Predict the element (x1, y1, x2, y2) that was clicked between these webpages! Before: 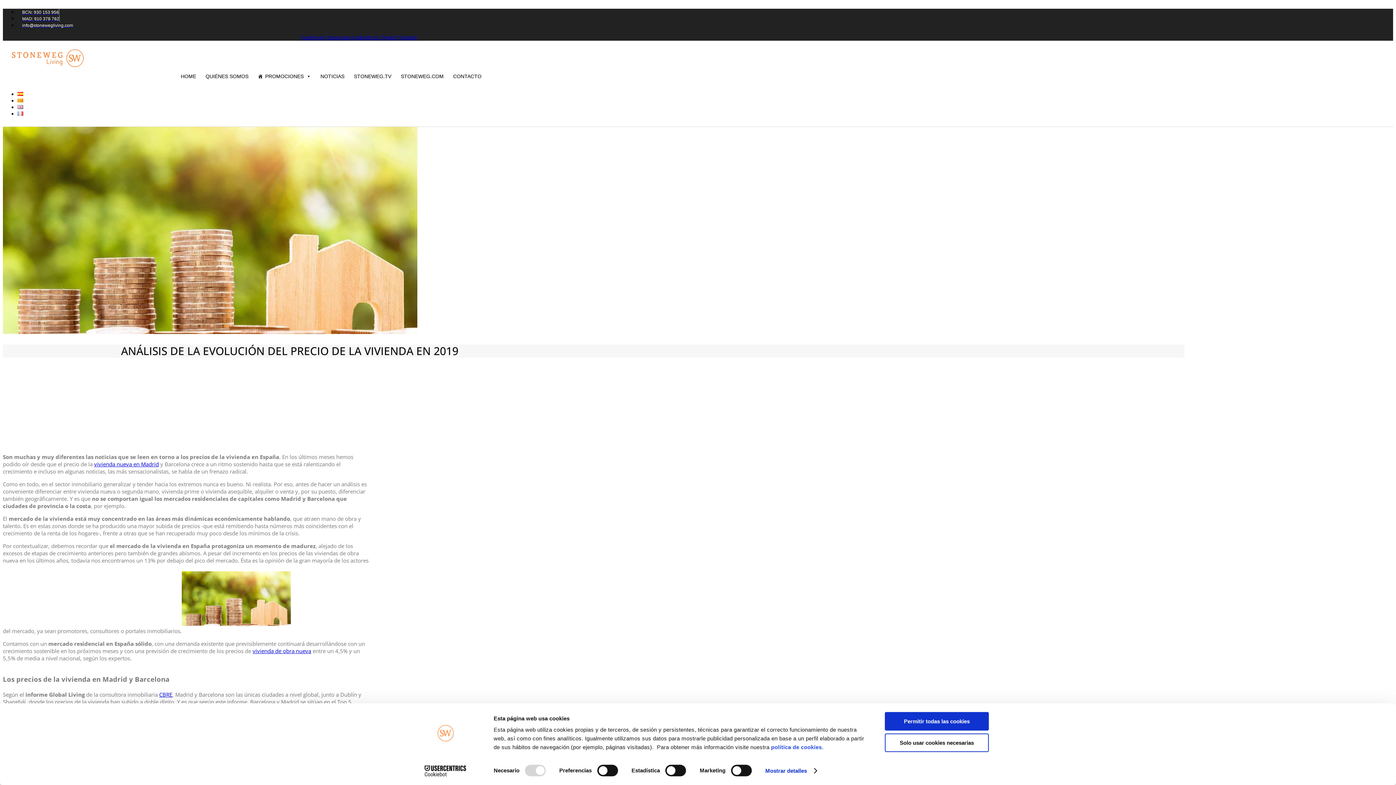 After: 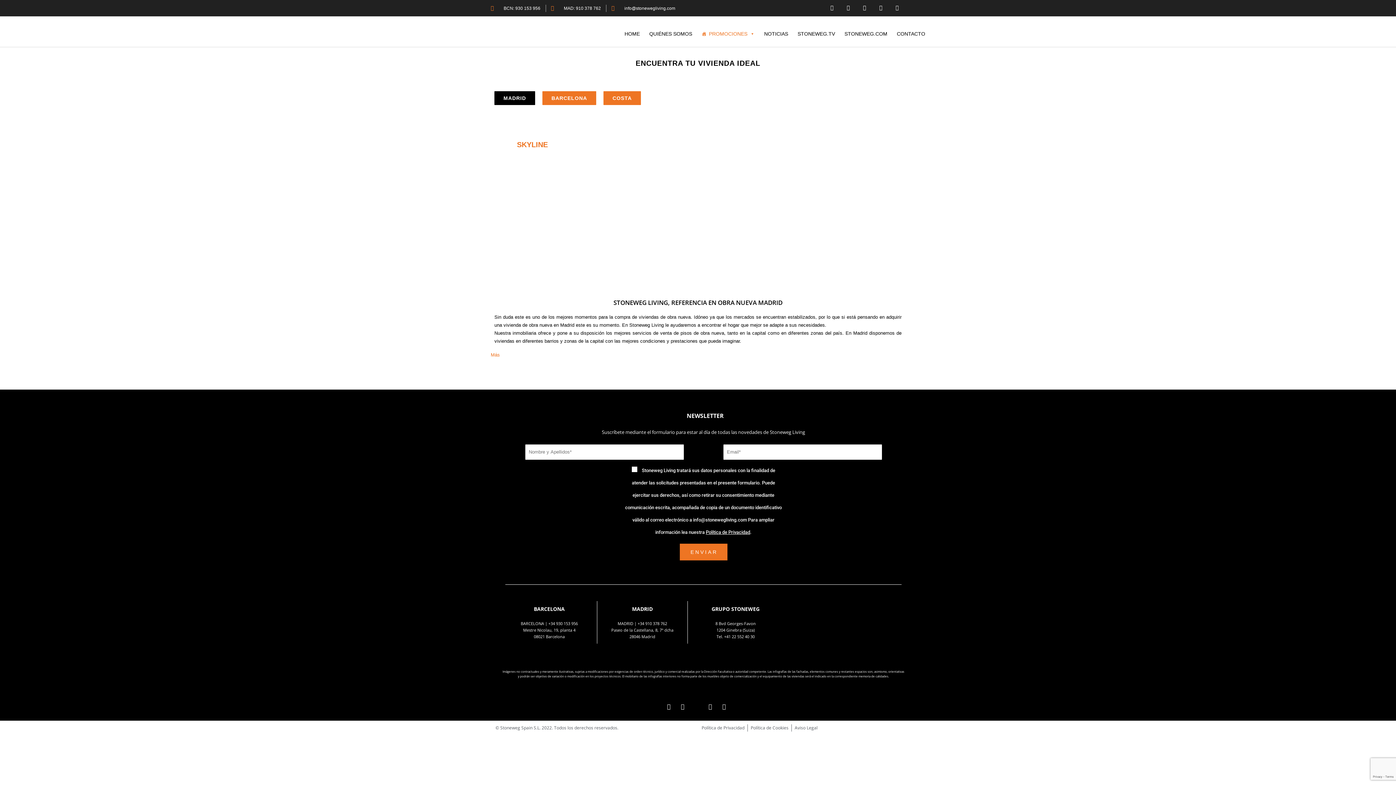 Action: bbox: (94, 460, 158, 468) label: vivienda nueva en Madrid